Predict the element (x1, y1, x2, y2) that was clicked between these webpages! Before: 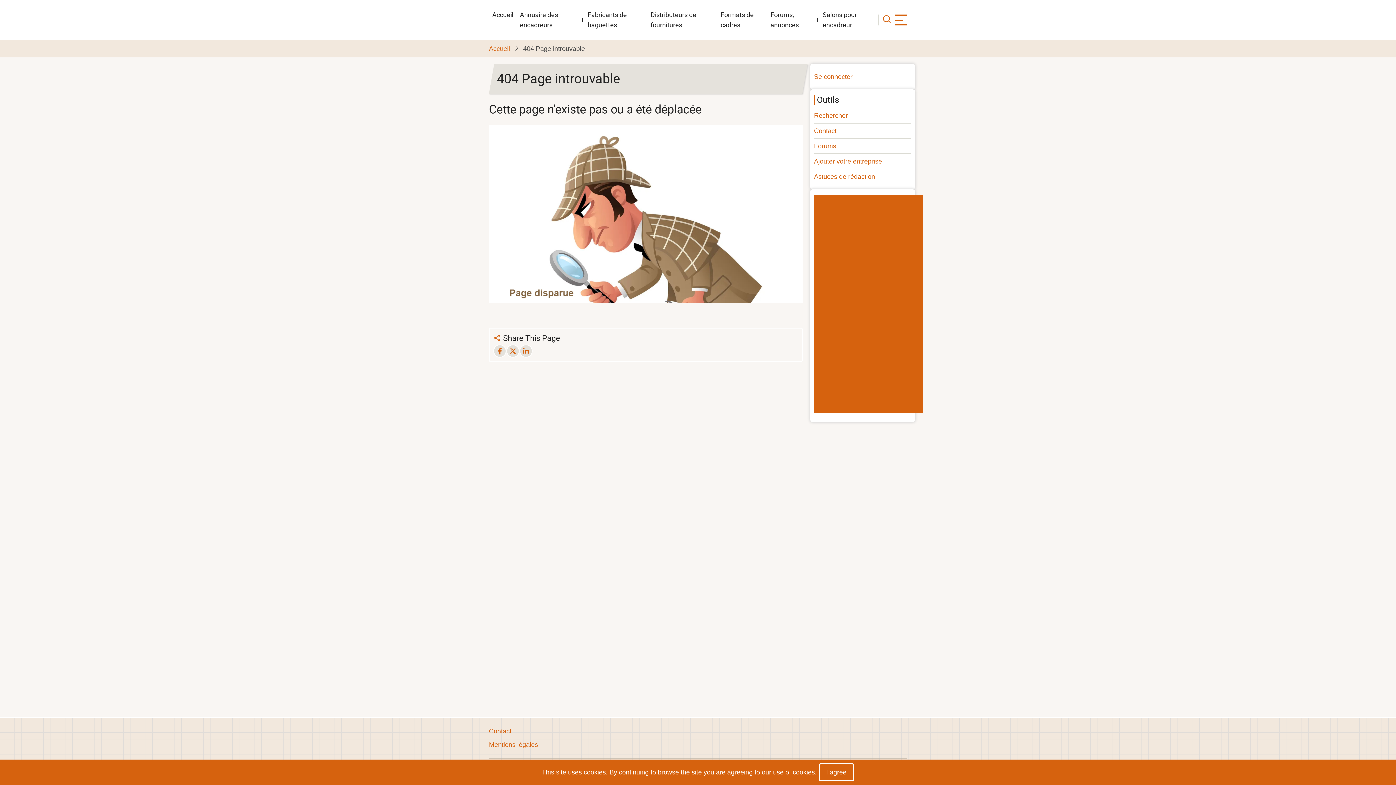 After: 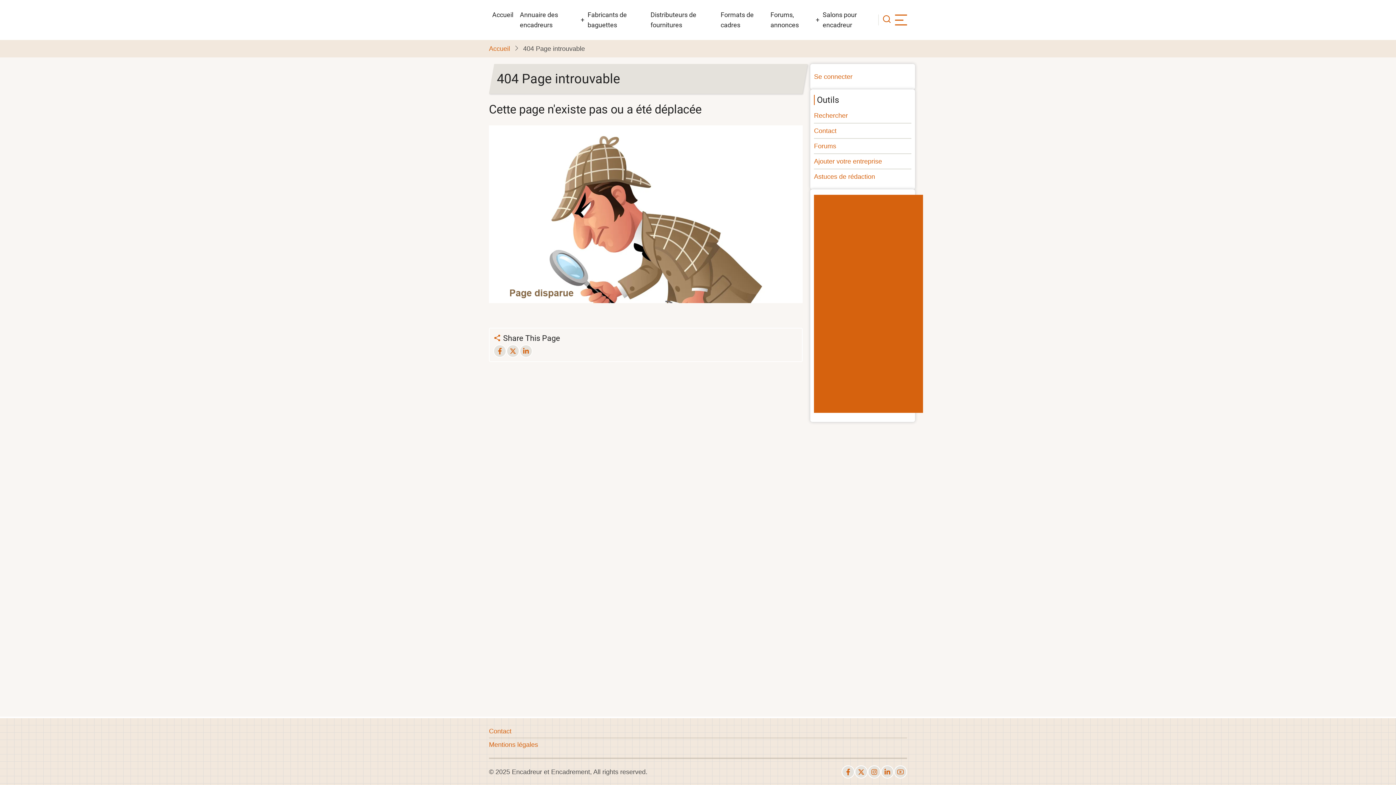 Action: label: Close bbox: (818, 763, 854, 781)